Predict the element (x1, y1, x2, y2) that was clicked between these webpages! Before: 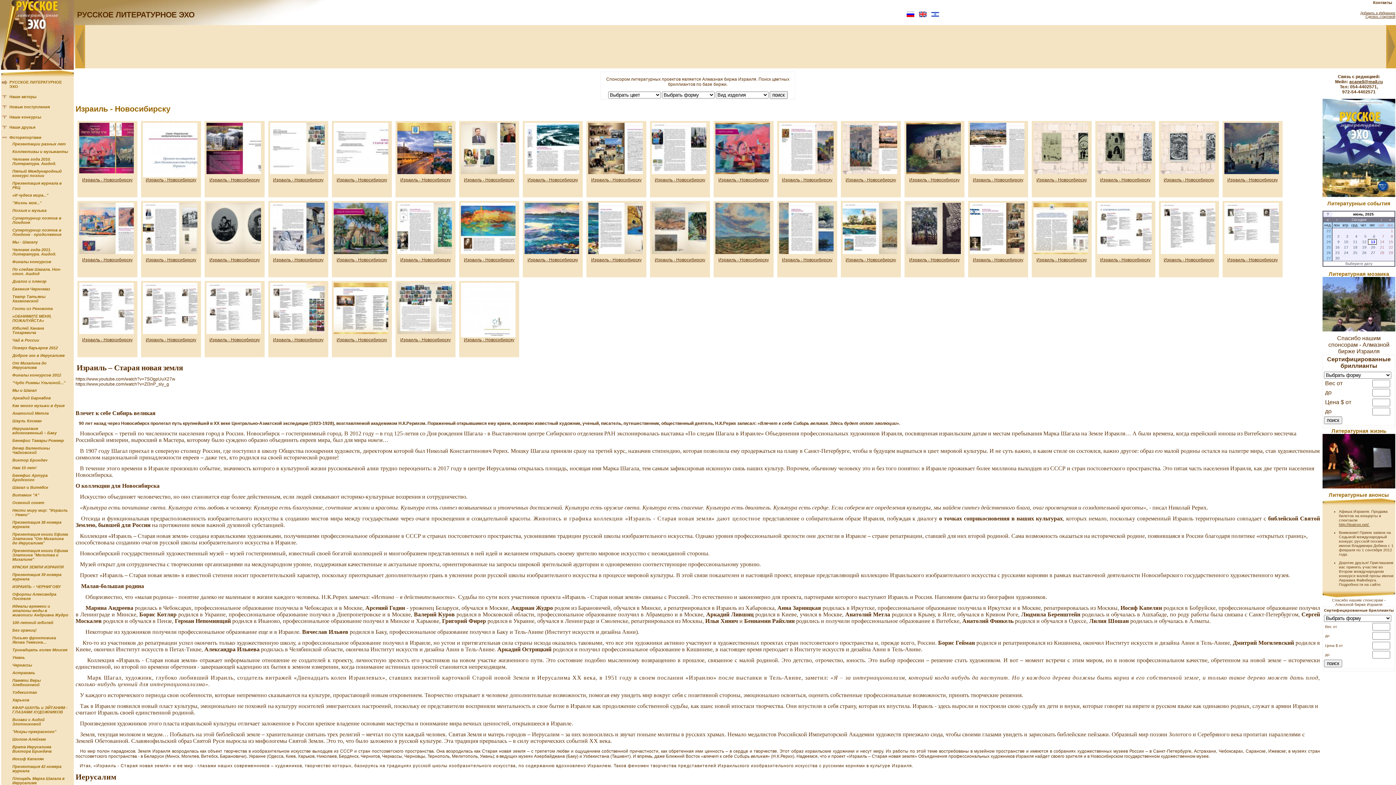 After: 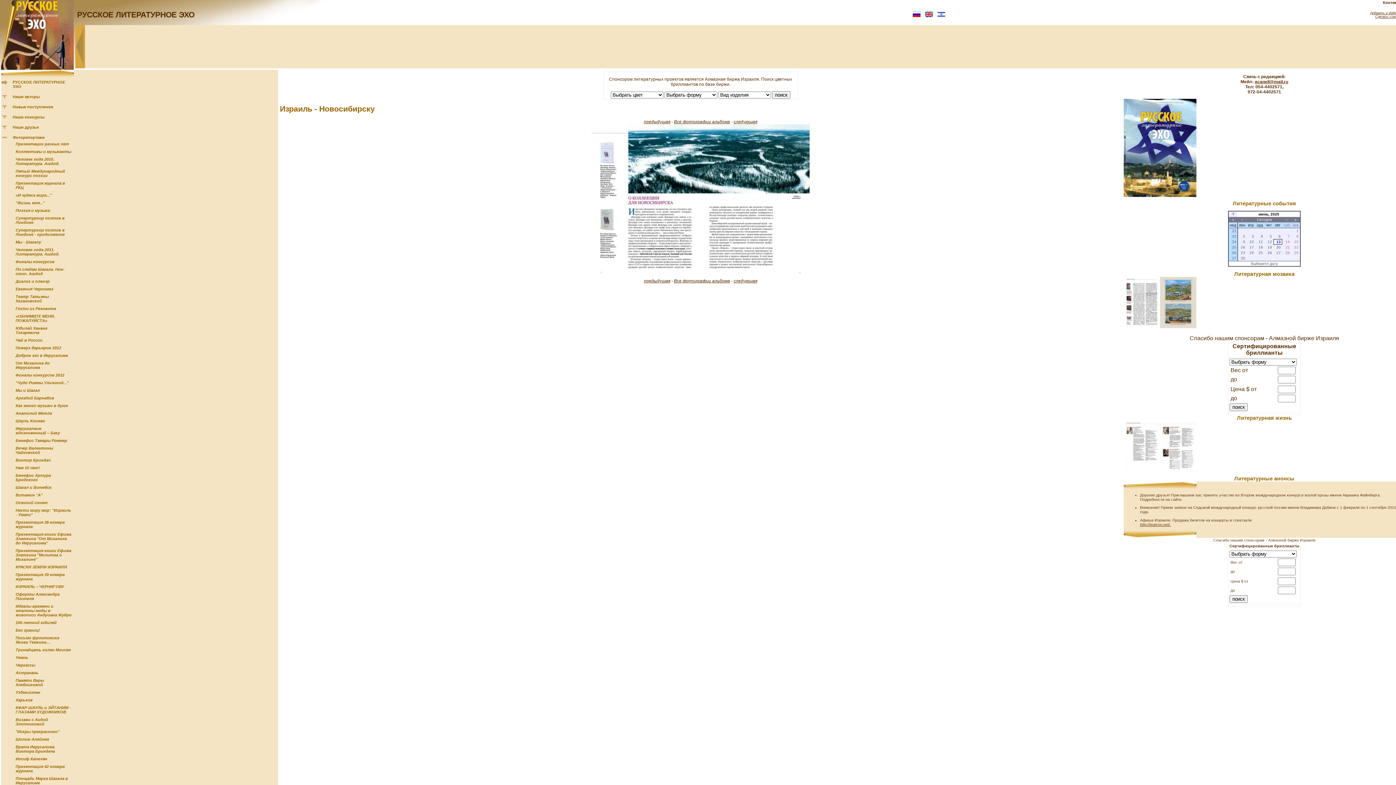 Action: label: Израиль - Новосибирску bbox: (527, 177, 578, 182)